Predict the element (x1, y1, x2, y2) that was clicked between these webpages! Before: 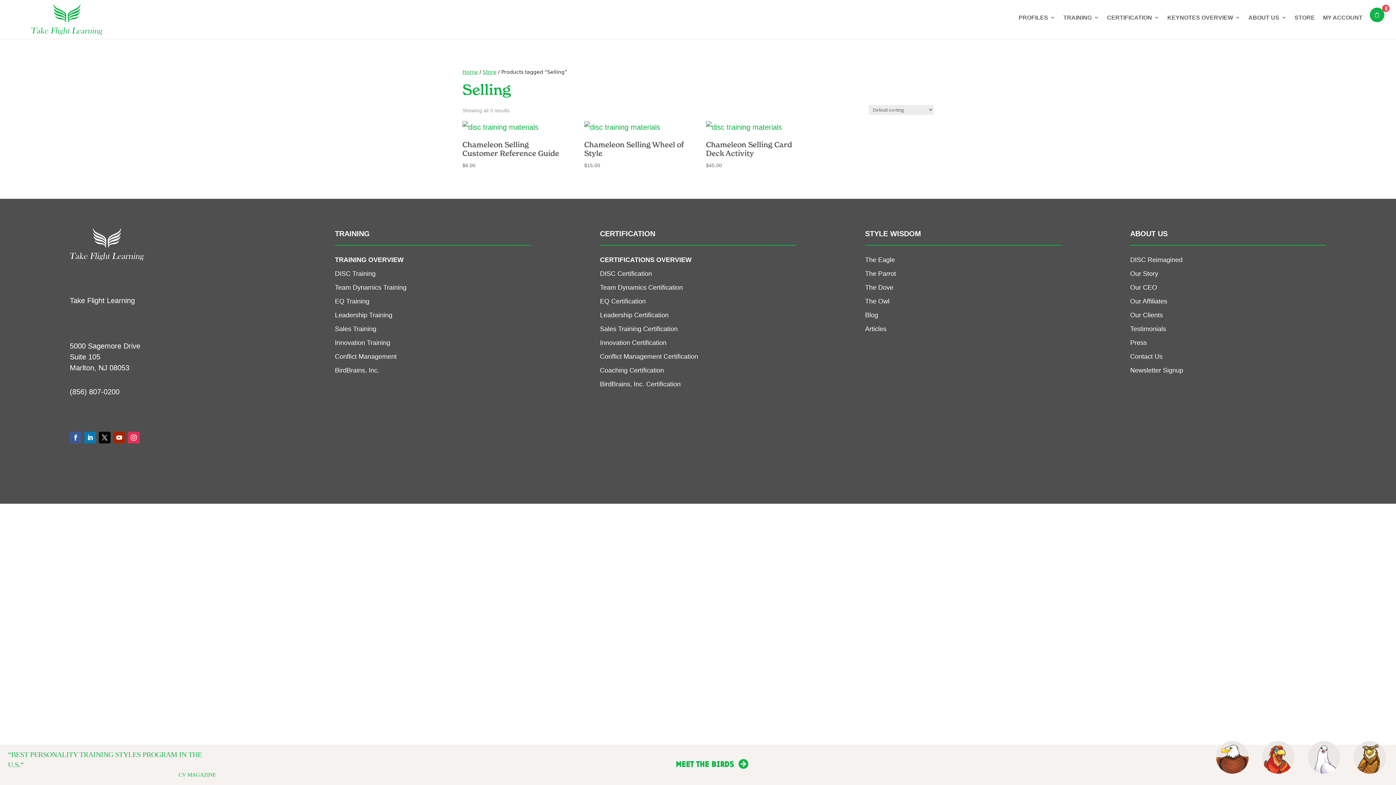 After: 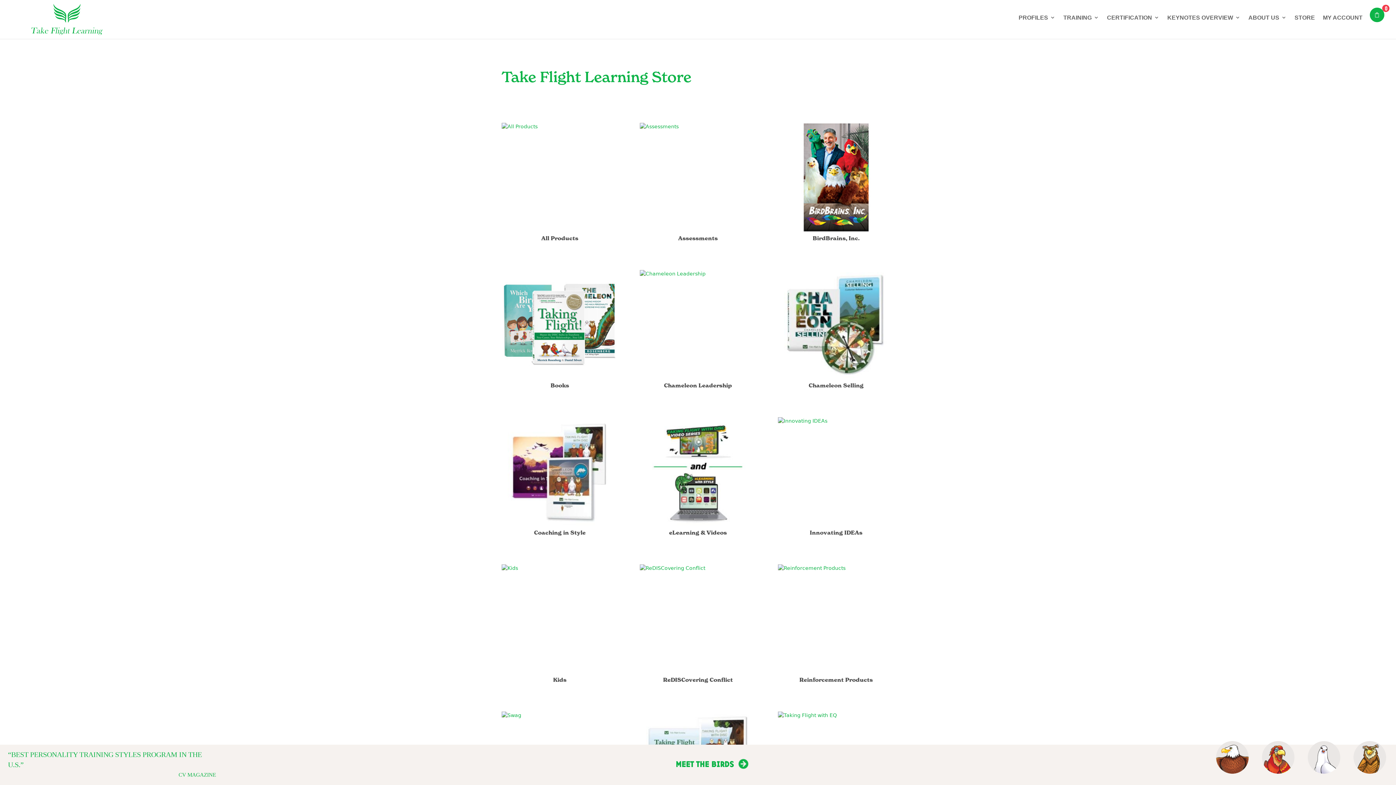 Action: bbox: (1294, 12, 1315, 35) label: STORE